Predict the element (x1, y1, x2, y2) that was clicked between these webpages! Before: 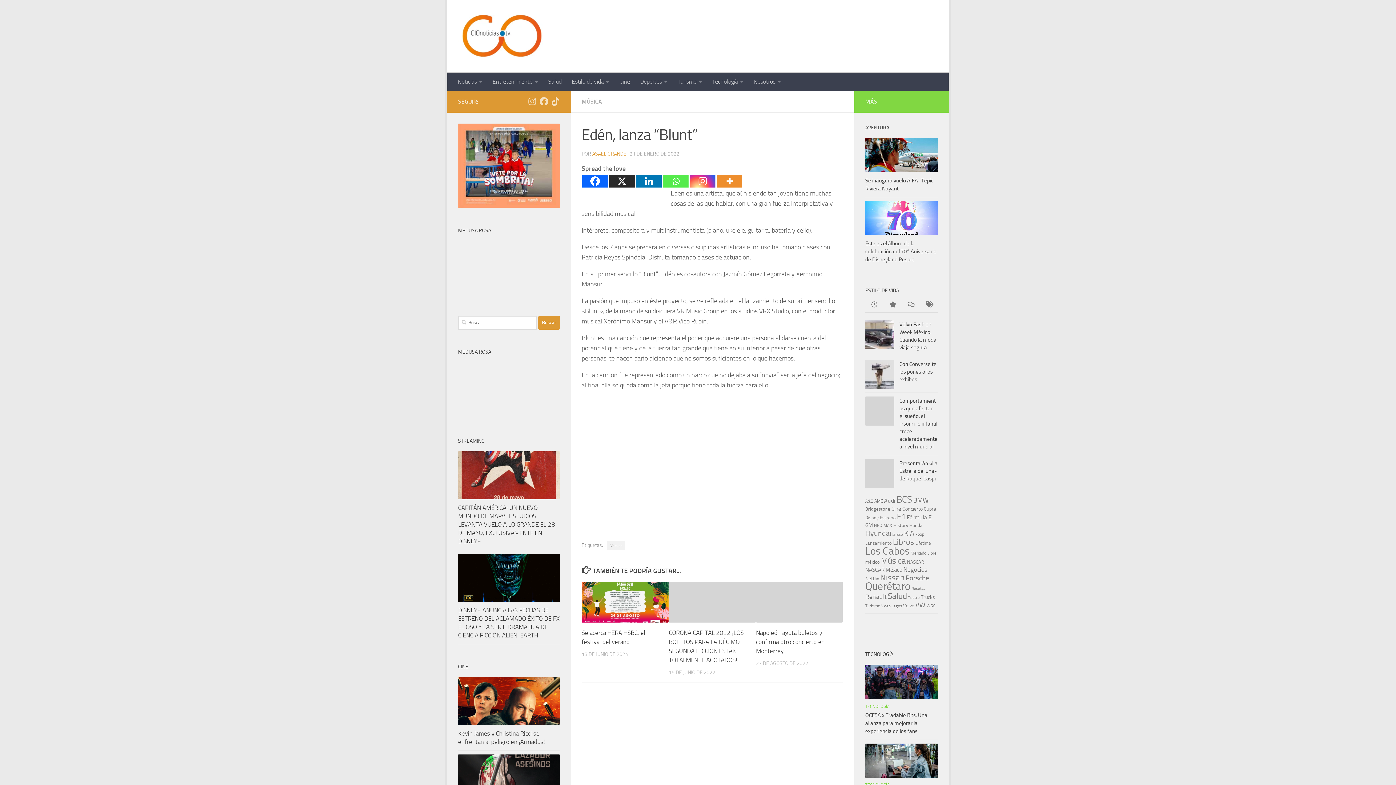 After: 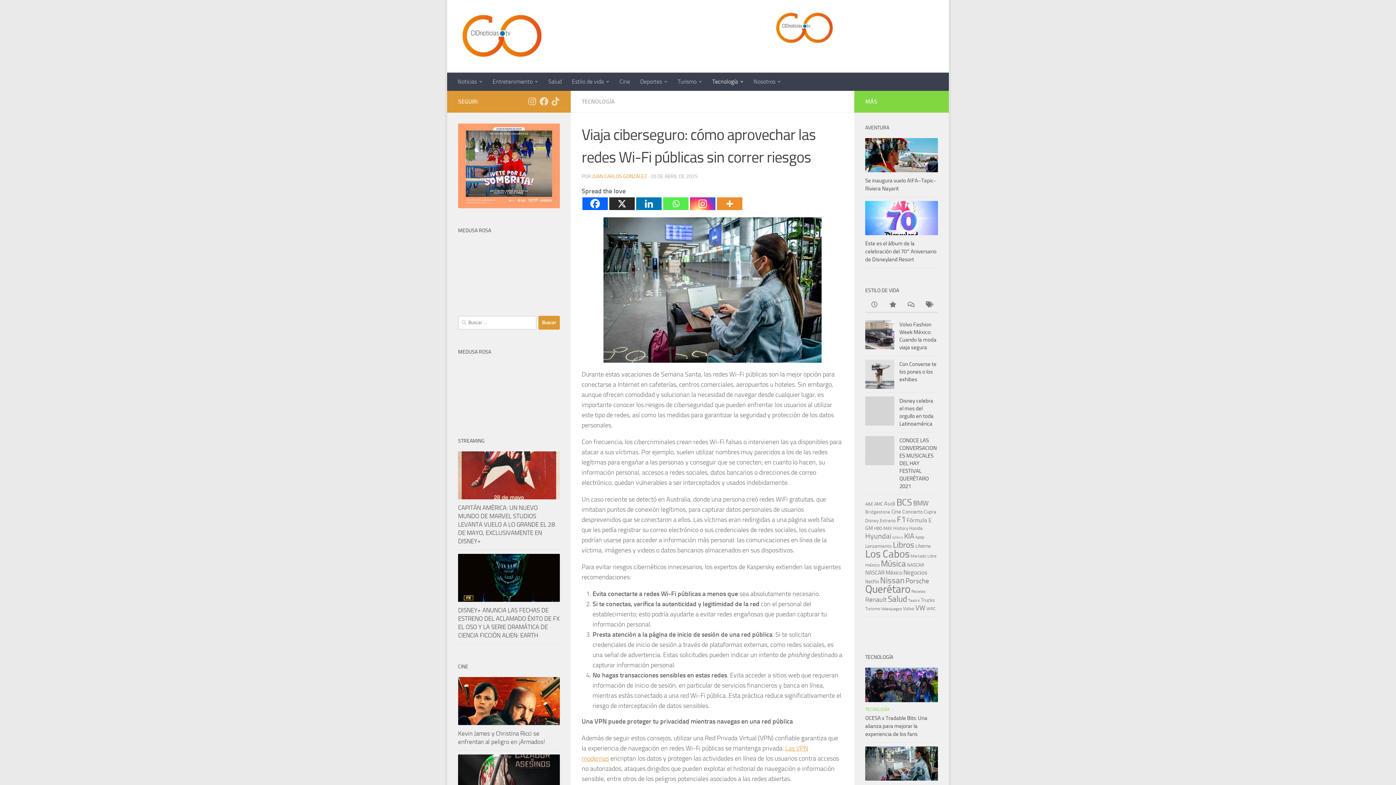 Action: bbox: (865, 743, 938, 778)